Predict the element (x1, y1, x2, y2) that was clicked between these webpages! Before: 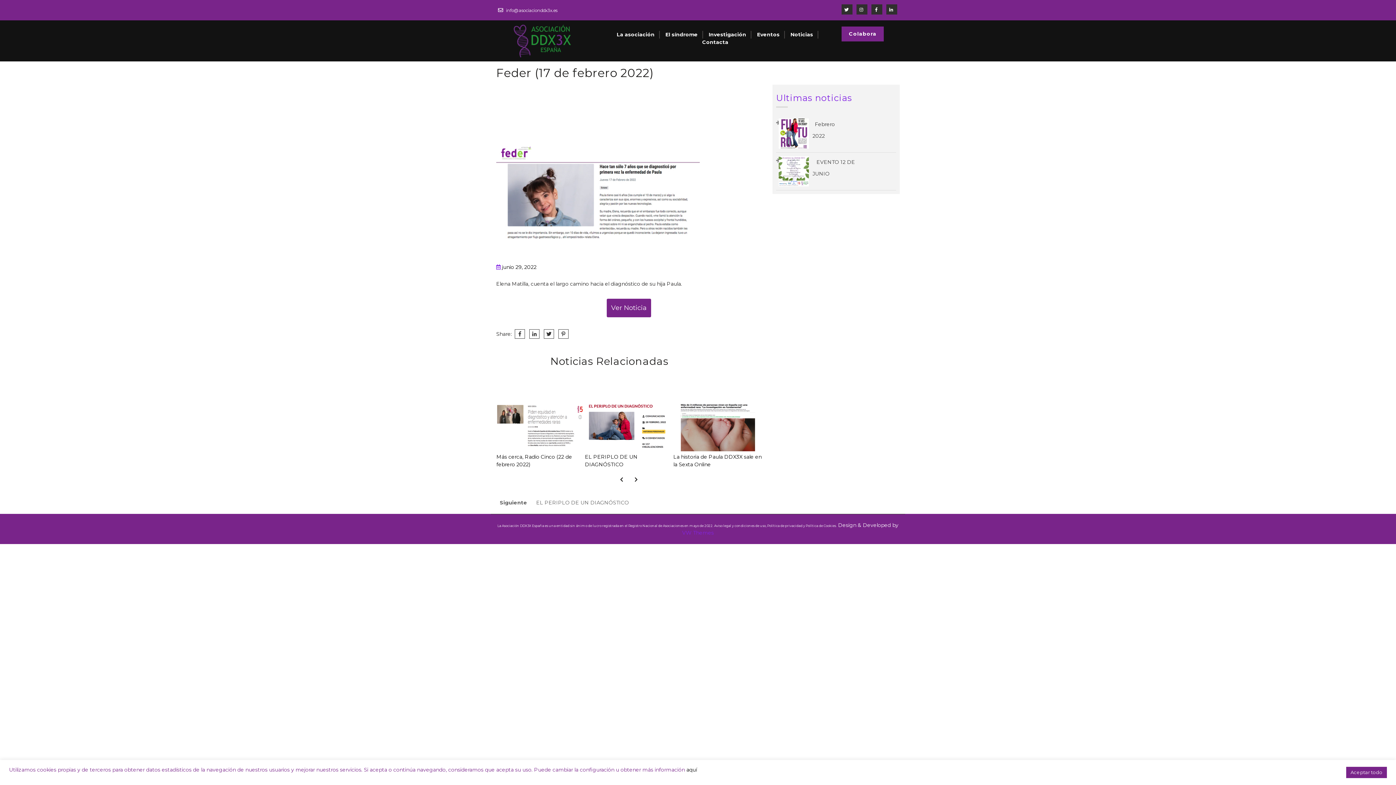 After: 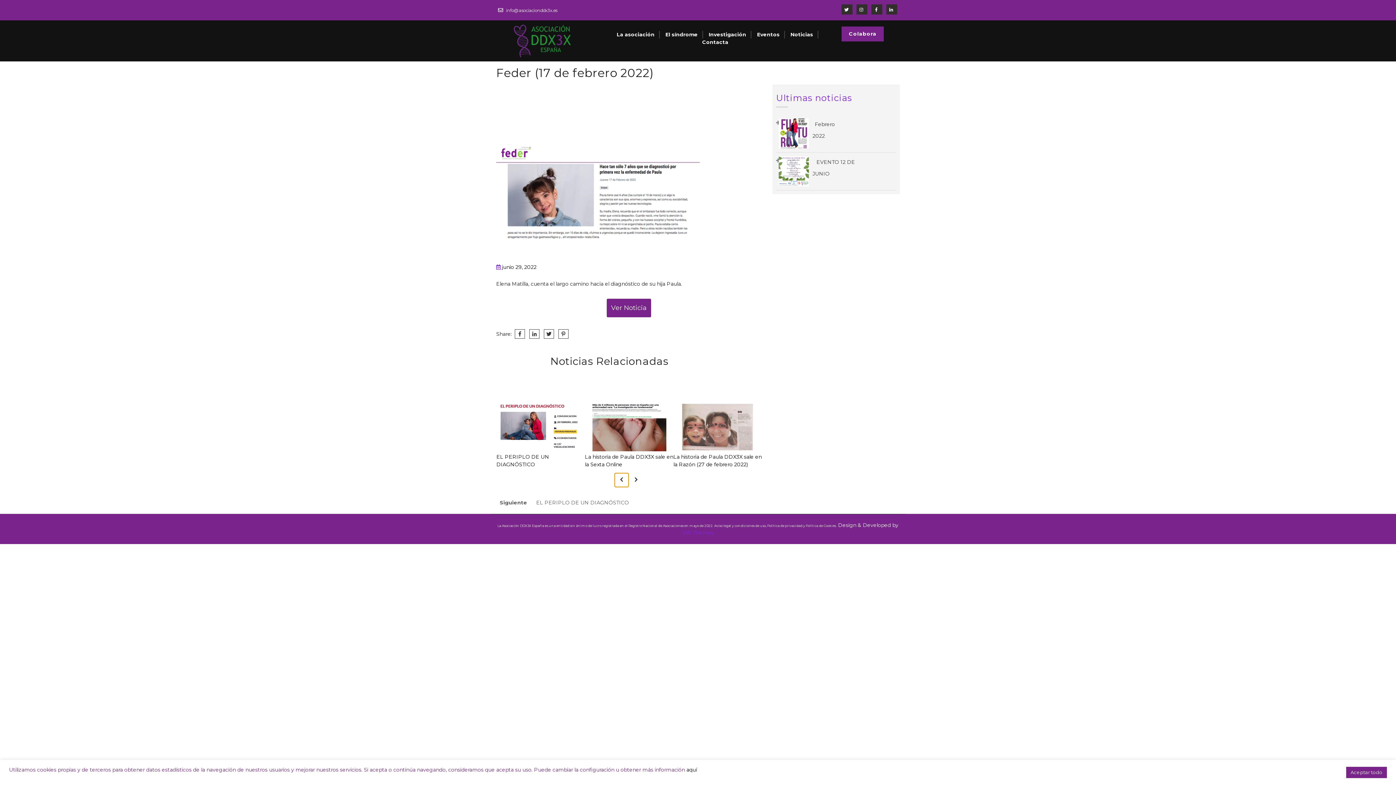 Action: bbox: (614, 472, 629, 487)